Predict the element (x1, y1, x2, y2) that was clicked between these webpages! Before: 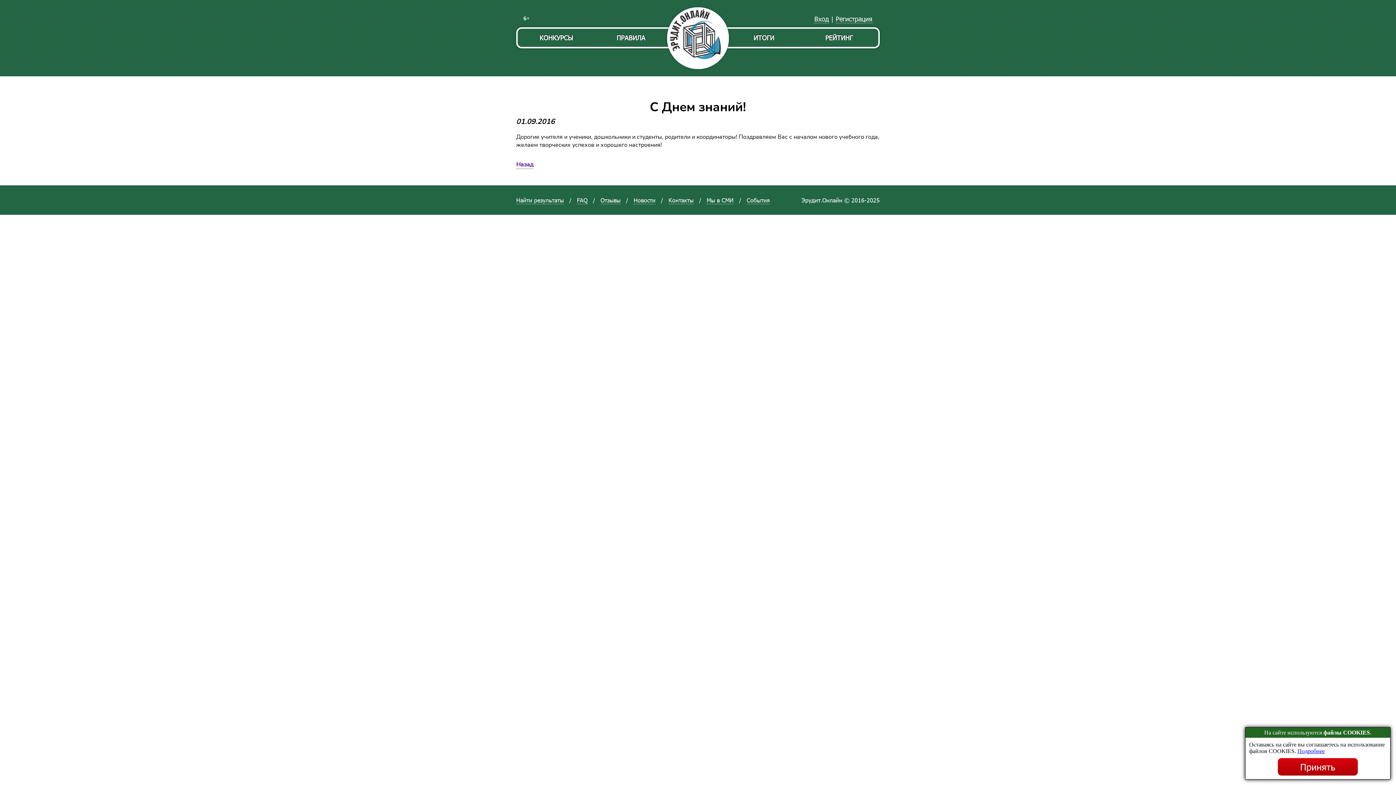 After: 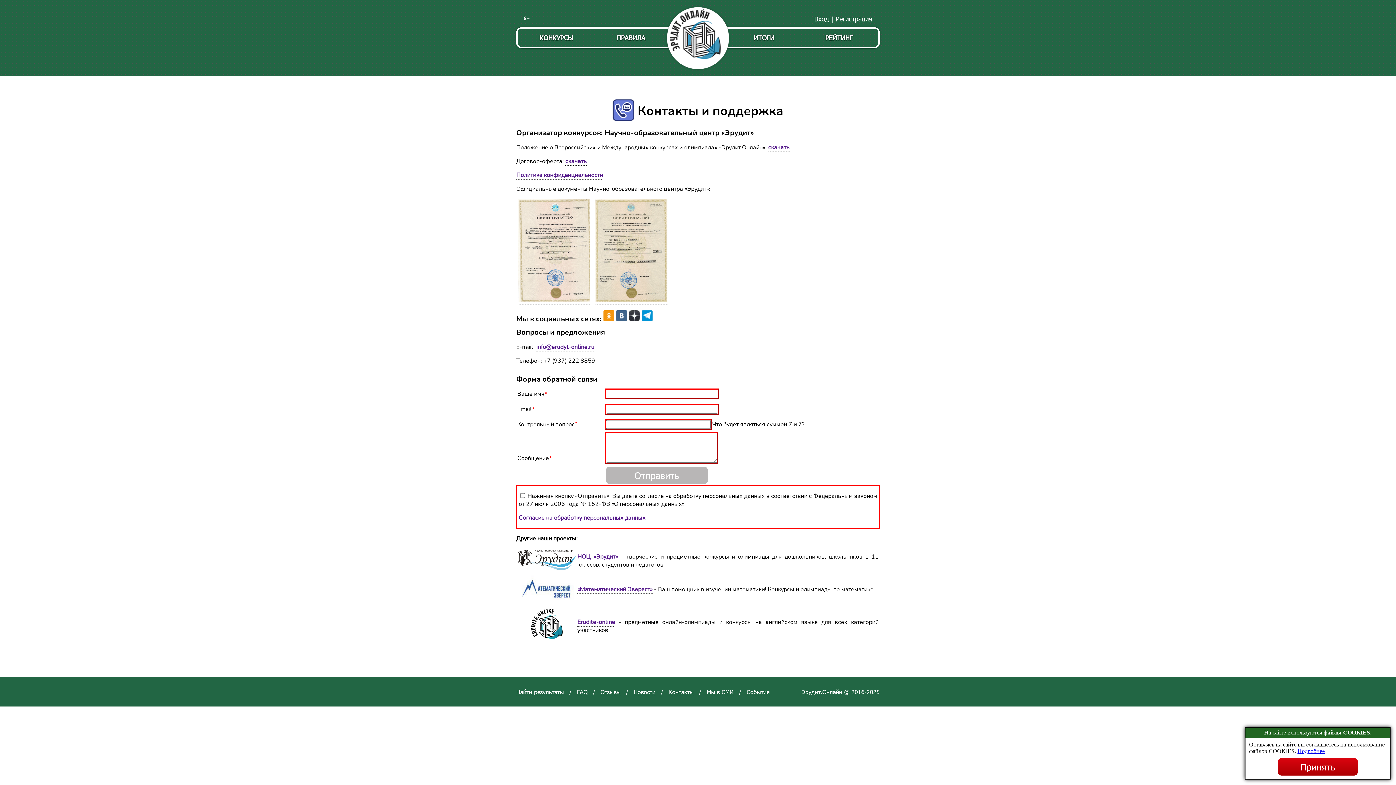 Action: bbox: (668, 196, 693, 204) label: Контакты